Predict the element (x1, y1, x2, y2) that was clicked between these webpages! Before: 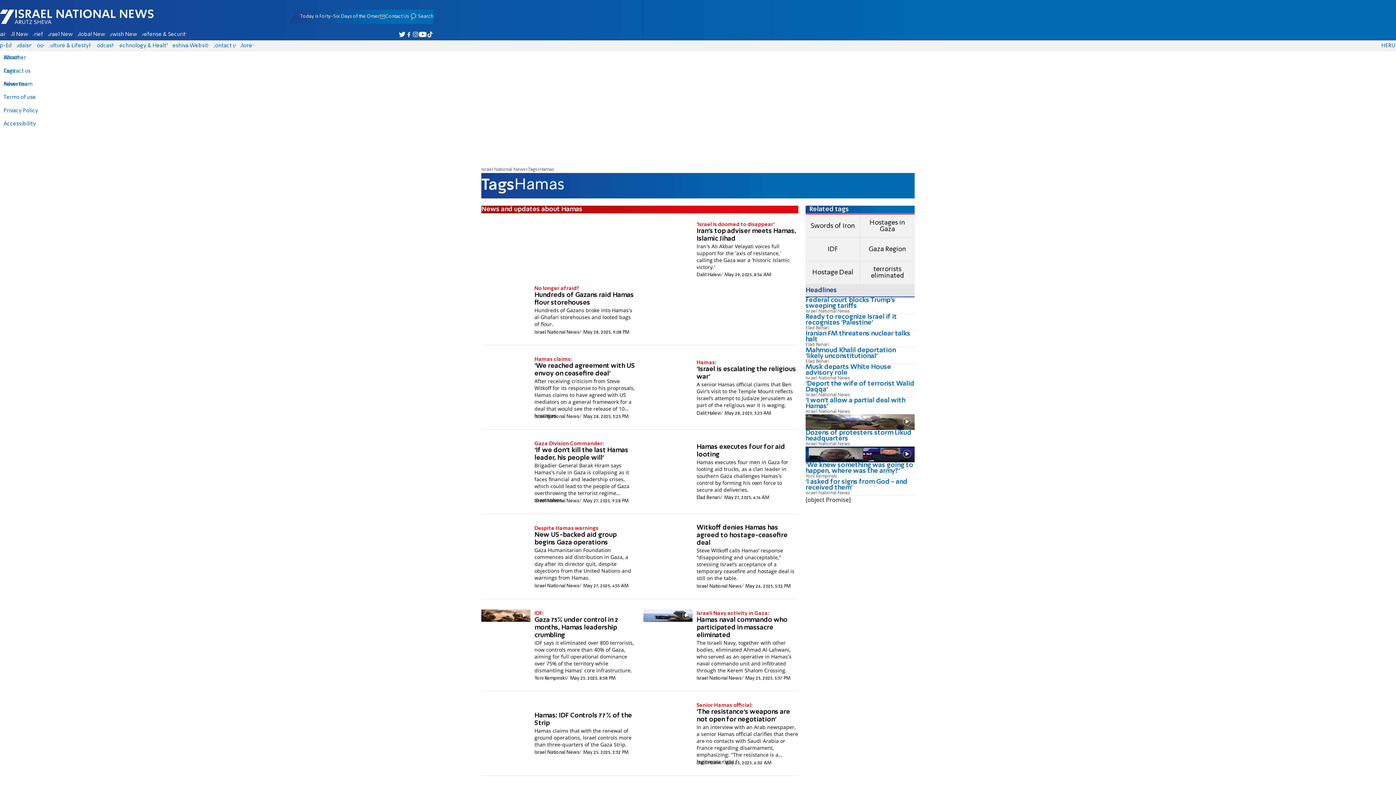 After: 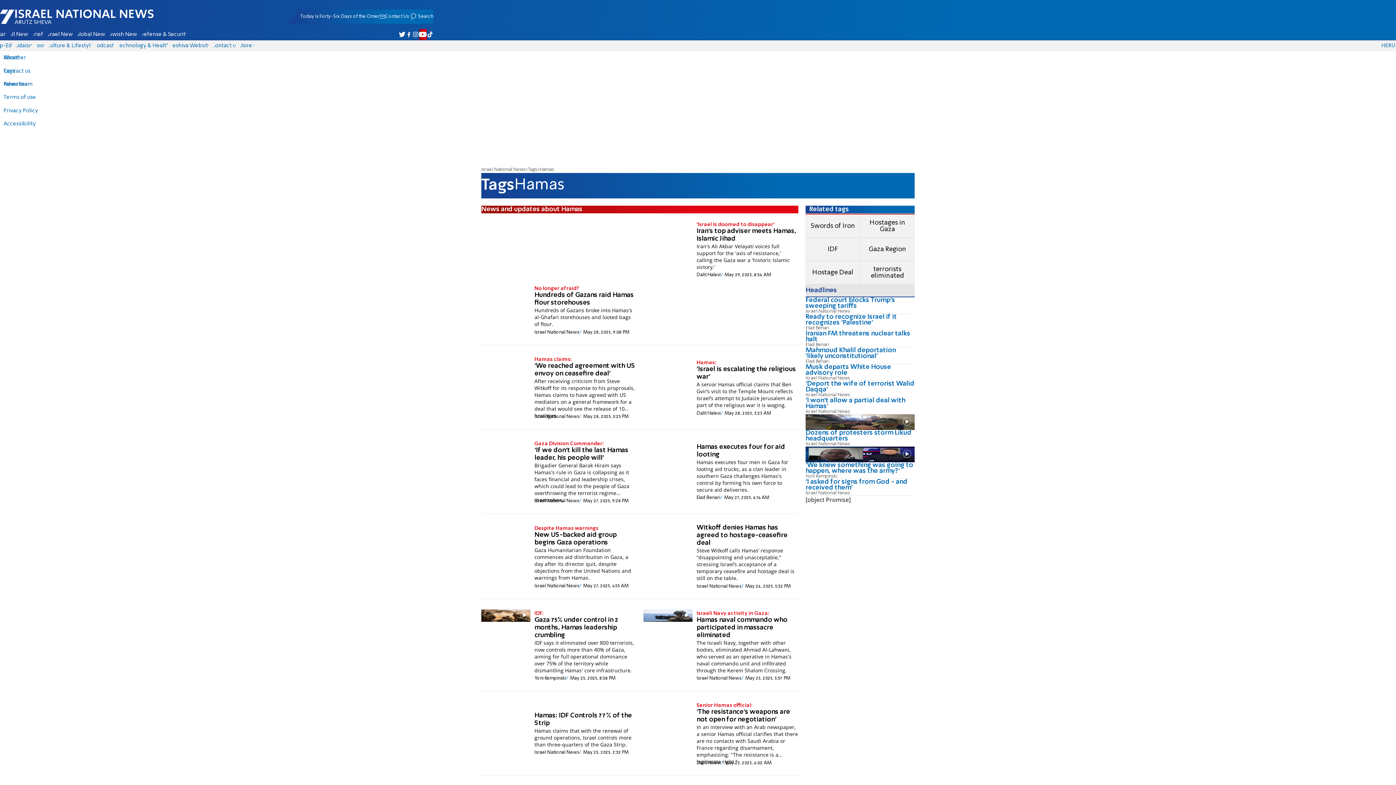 Action: bbox: (419, 29, 426, 39) label: Israel National News - Arutz Sheva on YouTube